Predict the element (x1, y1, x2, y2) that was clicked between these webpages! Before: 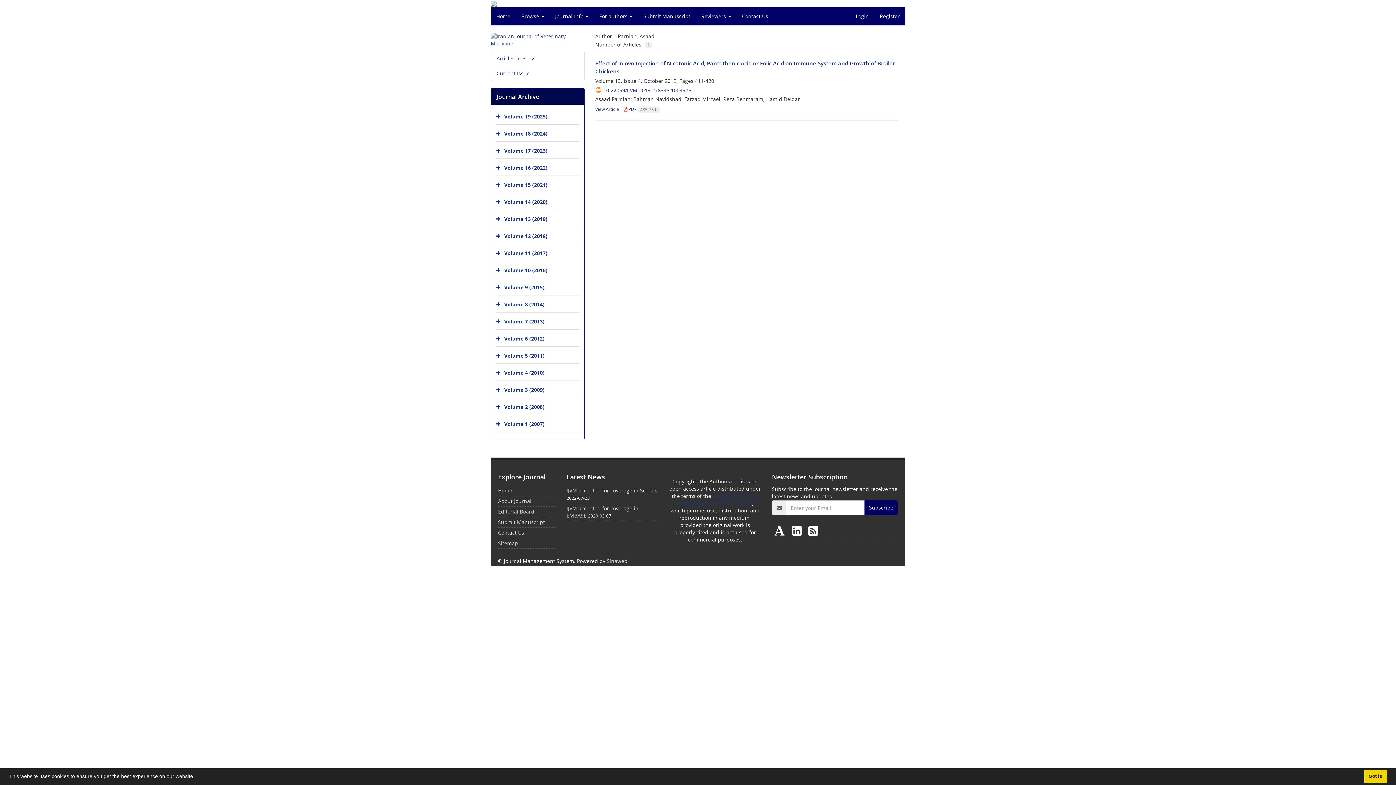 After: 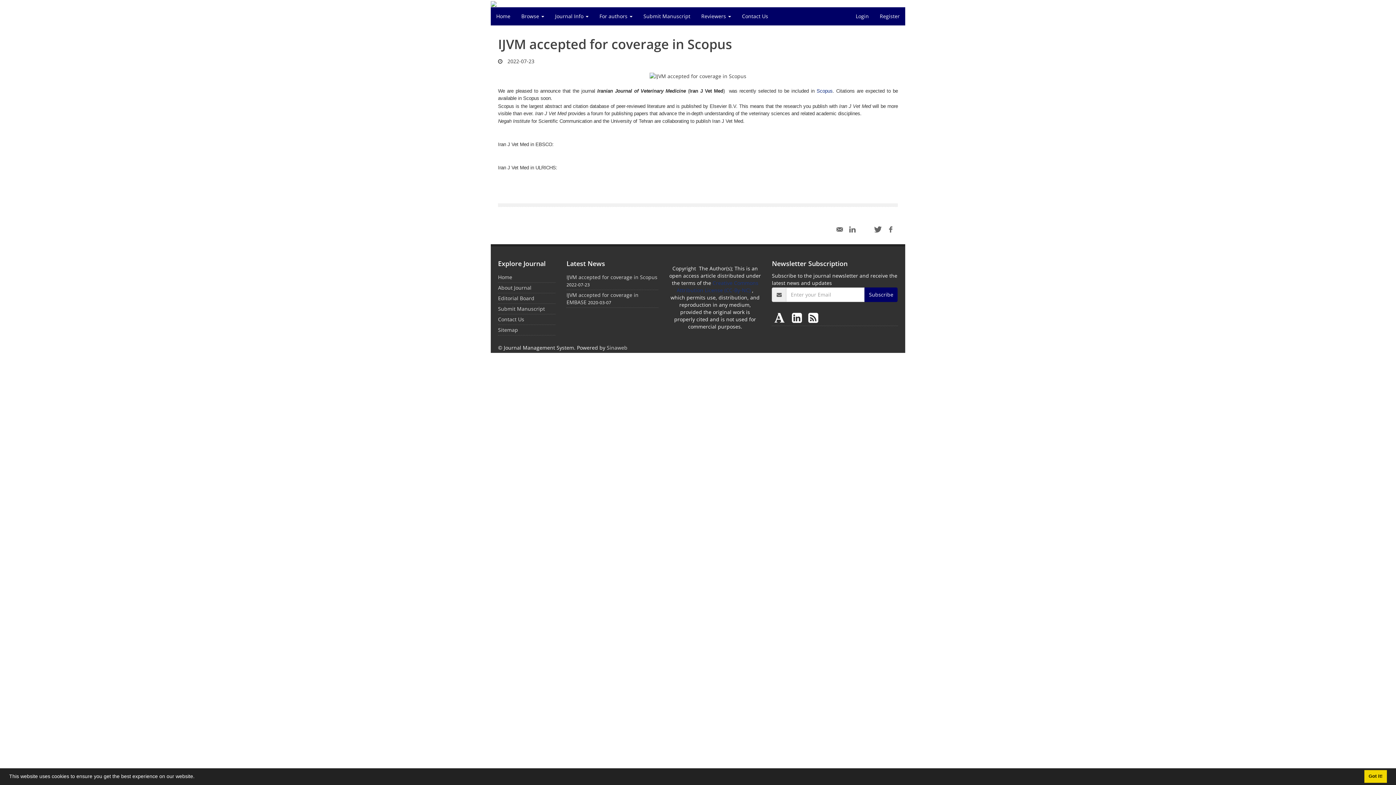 Action: label: IJVM accepted for coverage in Scopus bbox: (566, 487, 657, 494)